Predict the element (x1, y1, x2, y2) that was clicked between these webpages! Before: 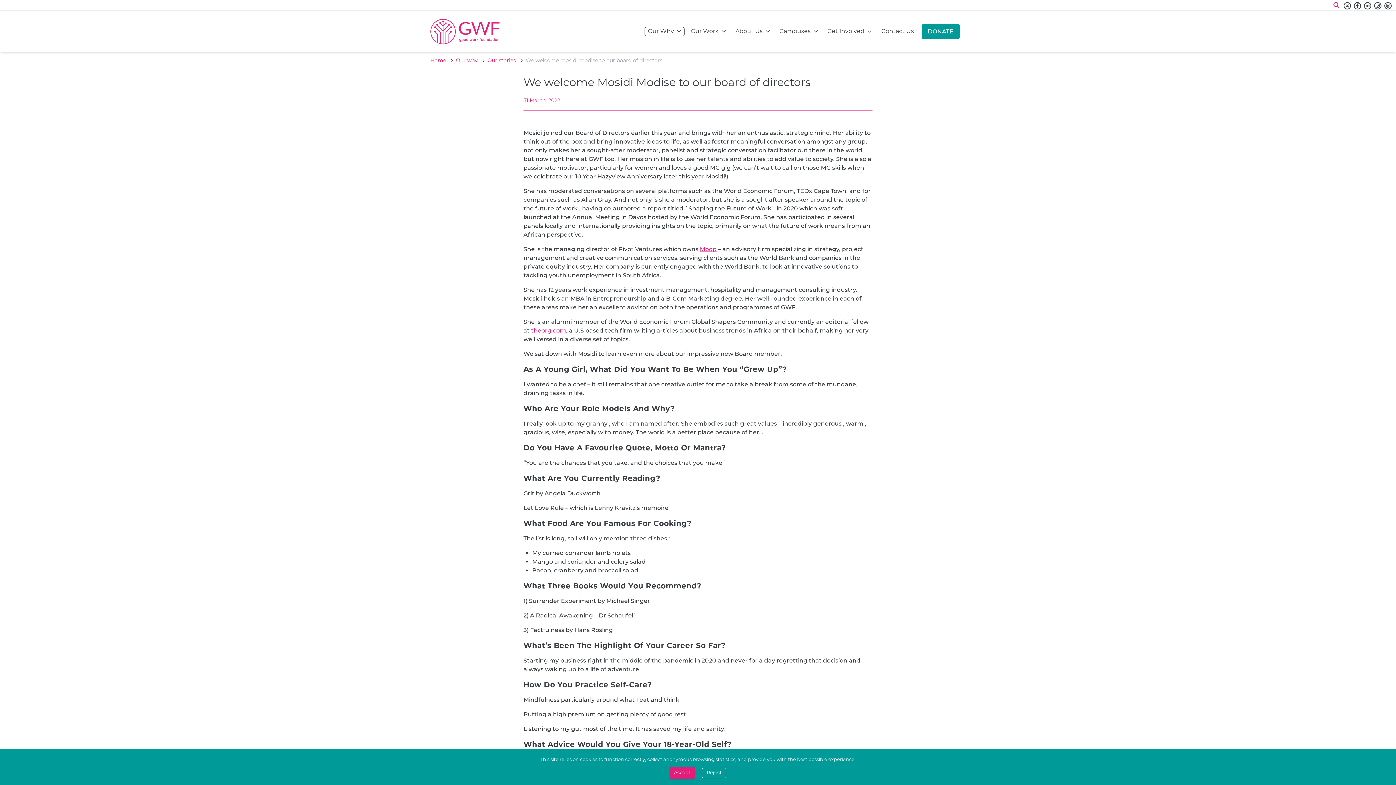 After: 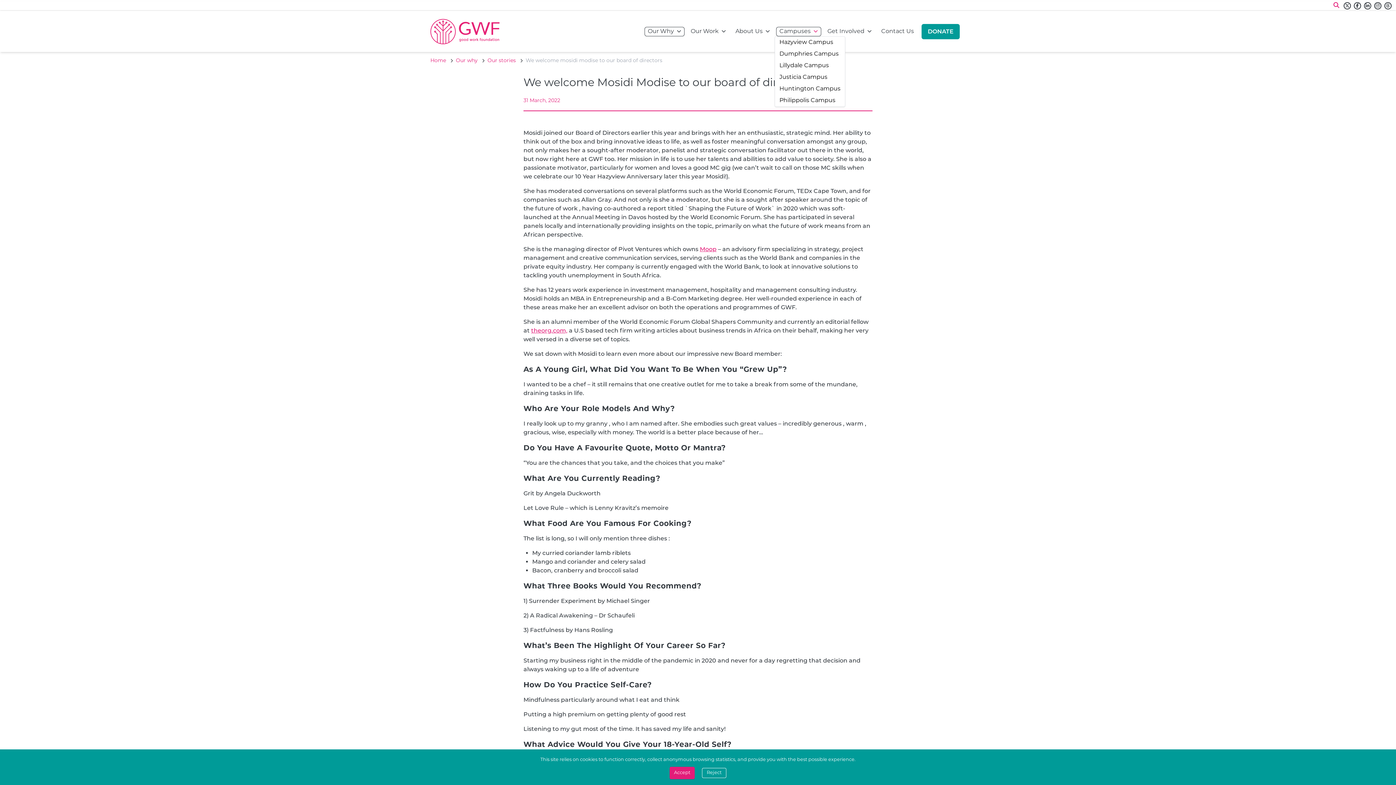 Action: bbox: (813, 27, 818, 36) label: Open navigation menu